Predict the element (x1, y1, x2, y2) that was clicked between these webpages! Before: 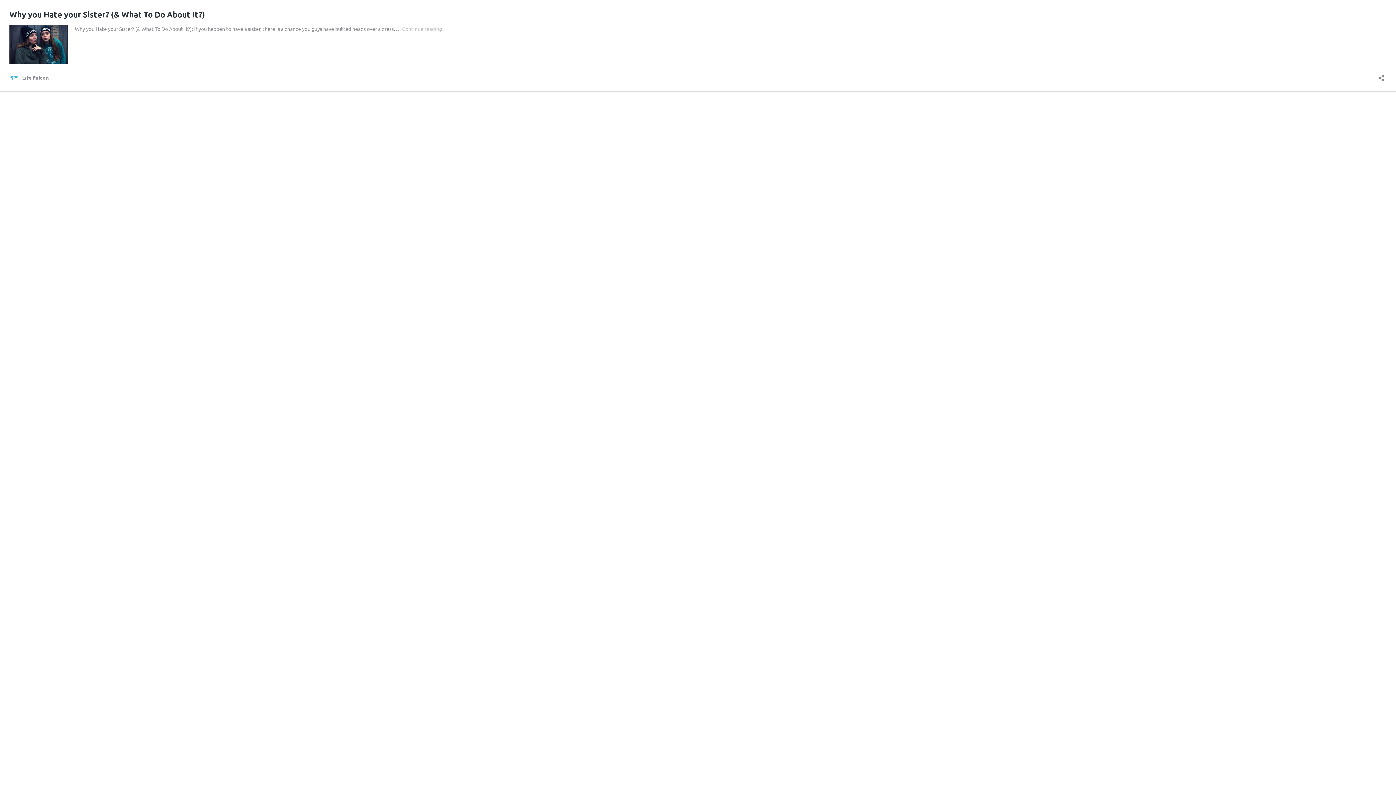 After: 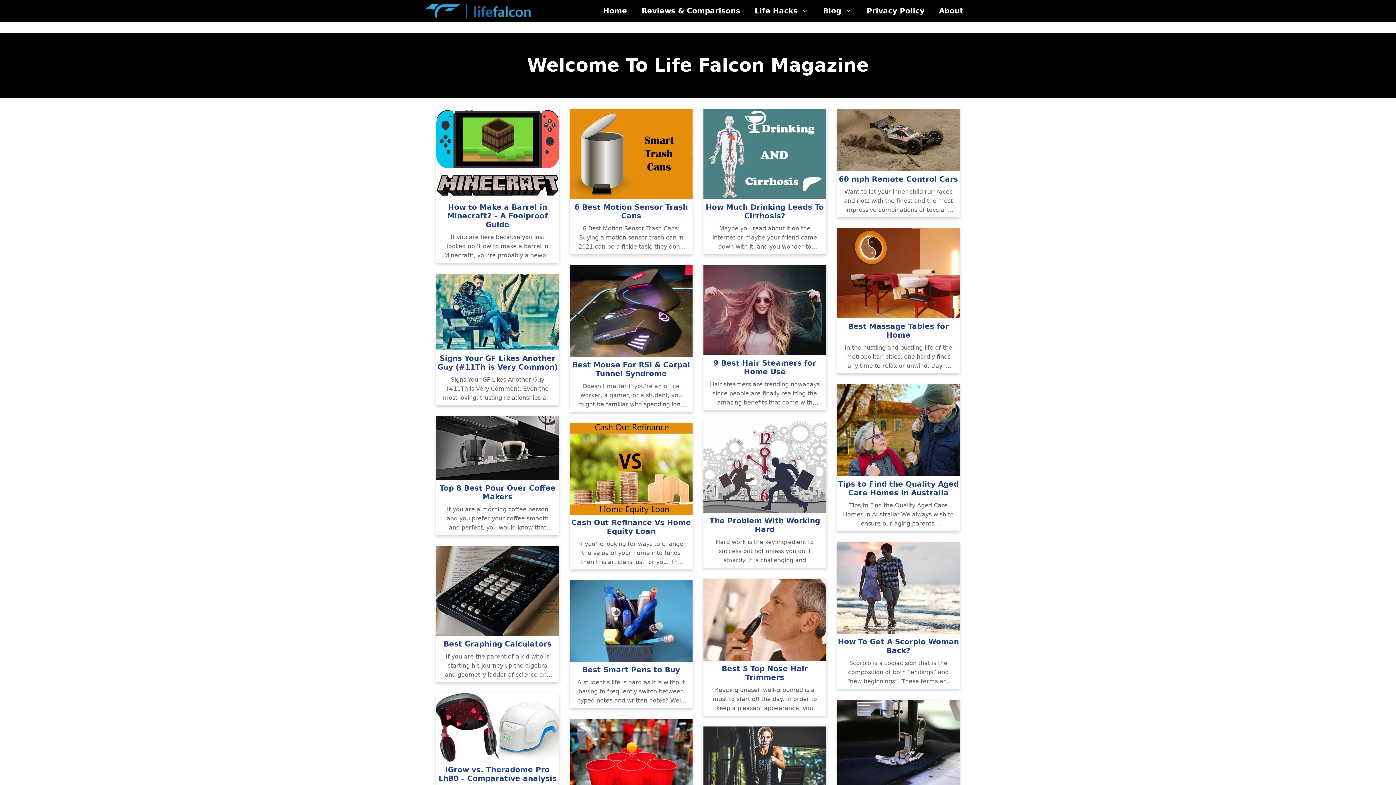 Action: label: Life Falcon bbox: (9, 72, 48, 82)